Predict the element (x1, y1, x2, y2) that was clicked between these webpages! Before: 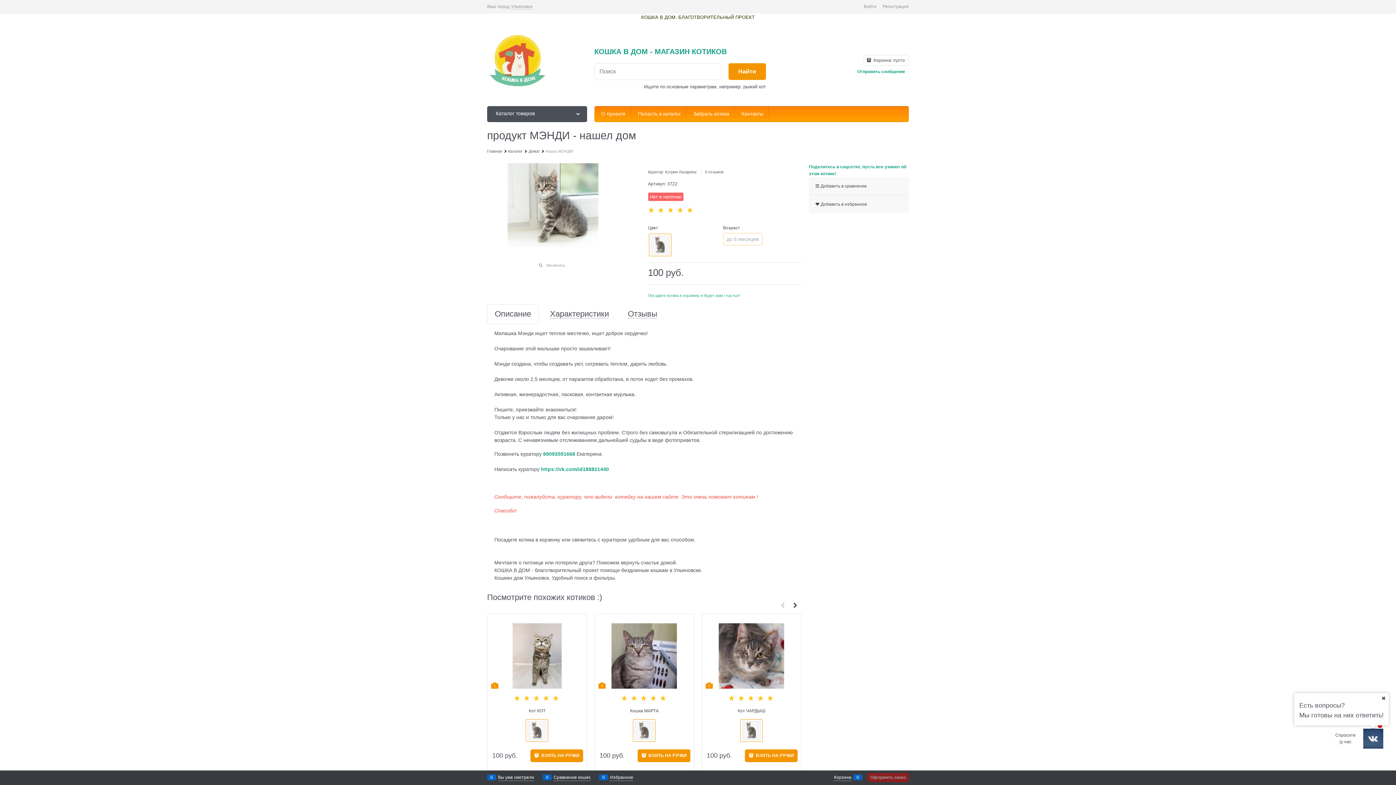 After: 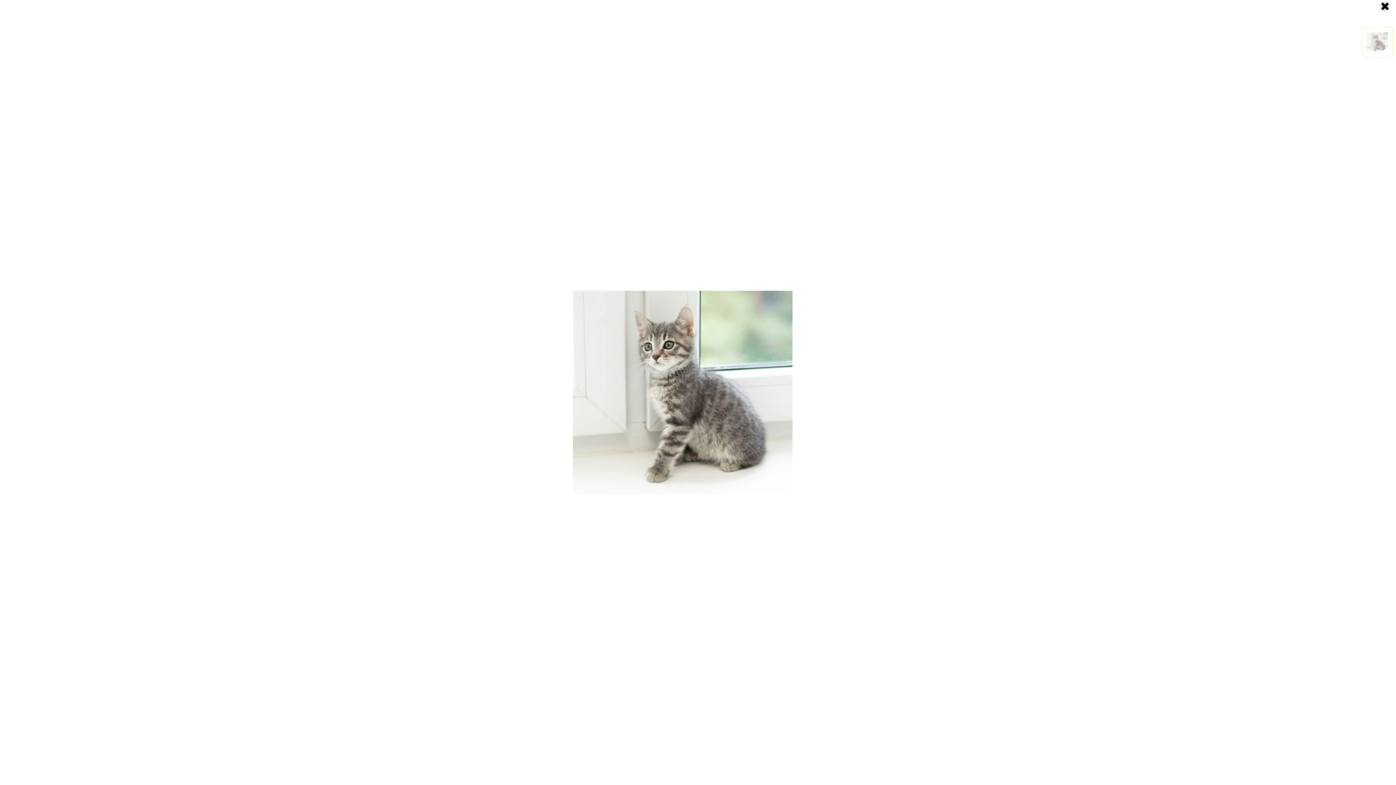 Action: label: Увеличить bbox: (538, 262, 567, 269)